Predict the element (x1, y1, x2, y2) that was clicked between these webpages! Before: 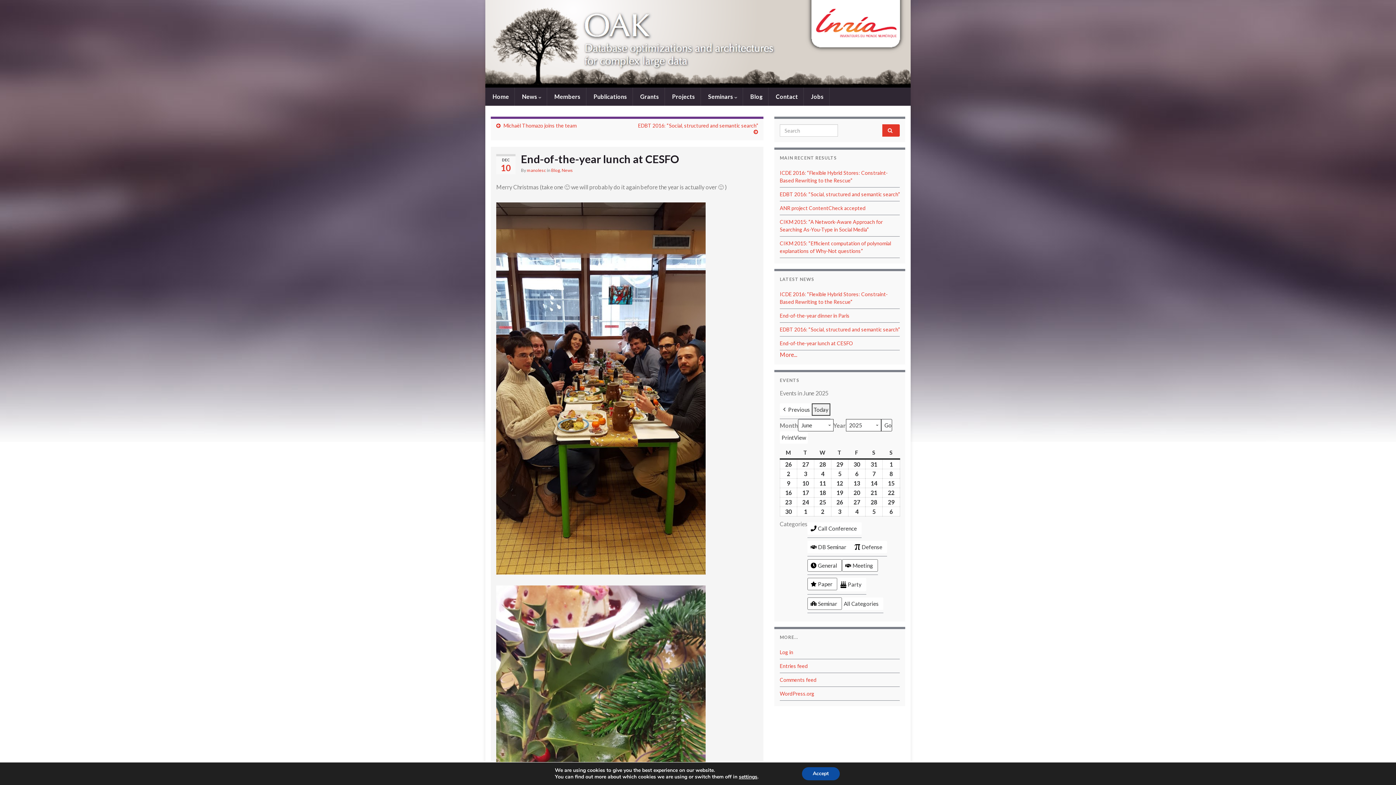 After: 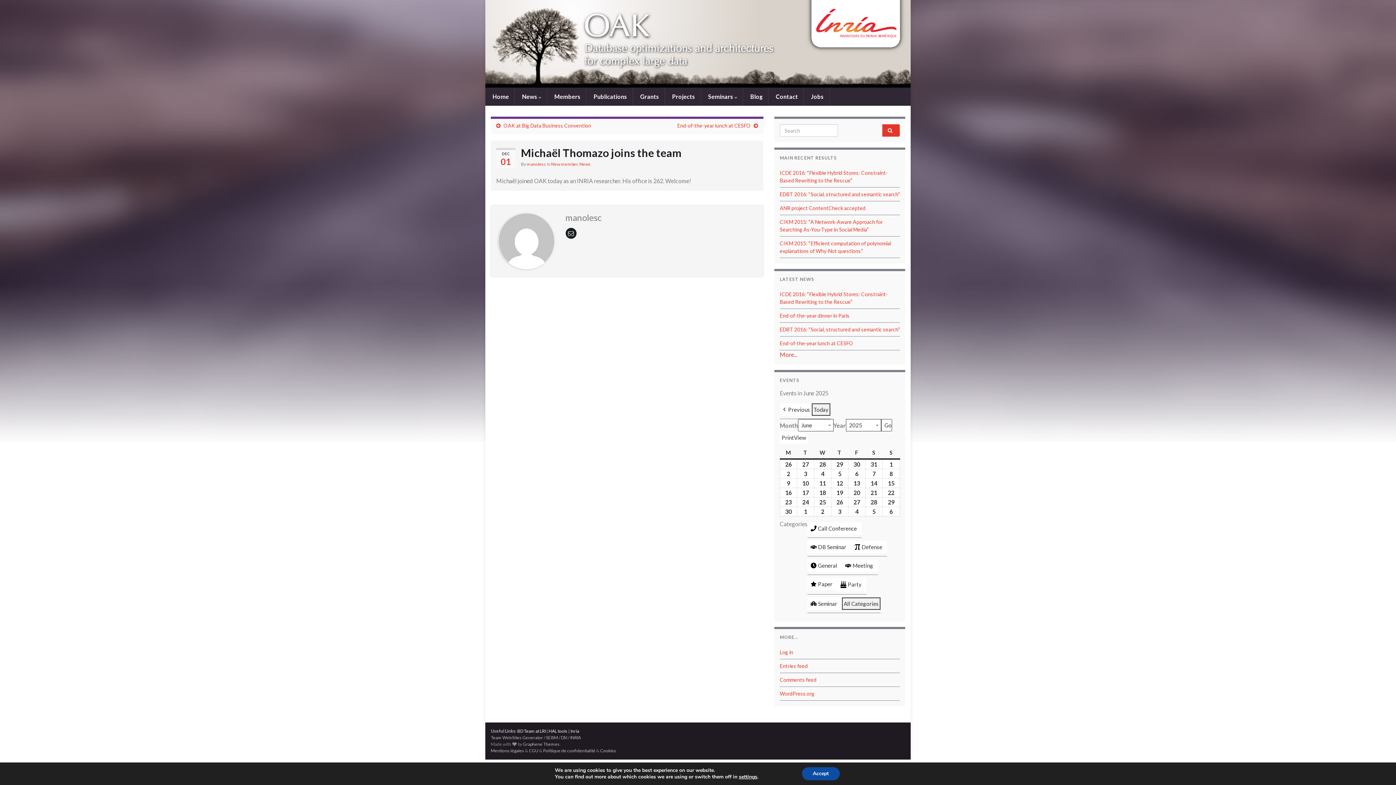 Action: label: Michaël Thomazo joins the team bbox: (503, 122, 576, 128)